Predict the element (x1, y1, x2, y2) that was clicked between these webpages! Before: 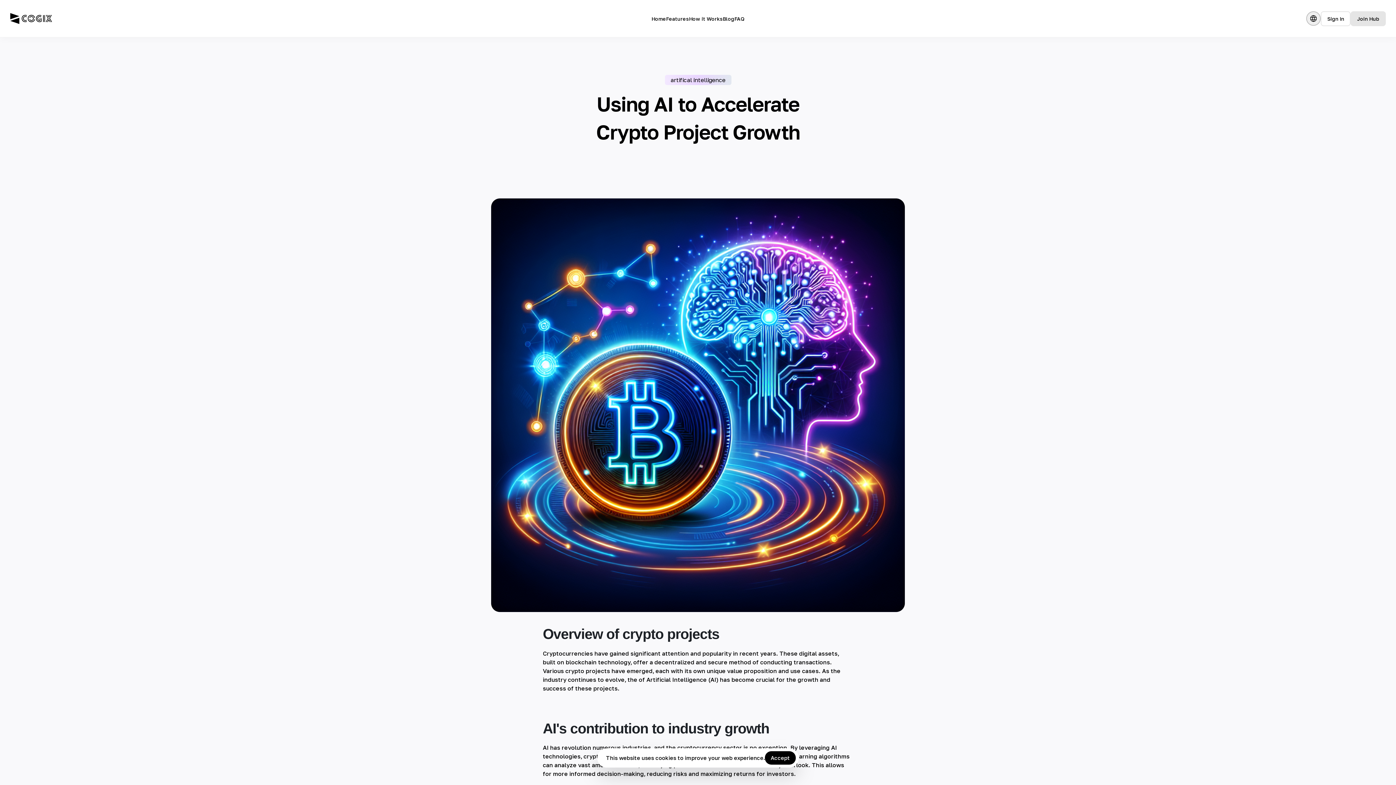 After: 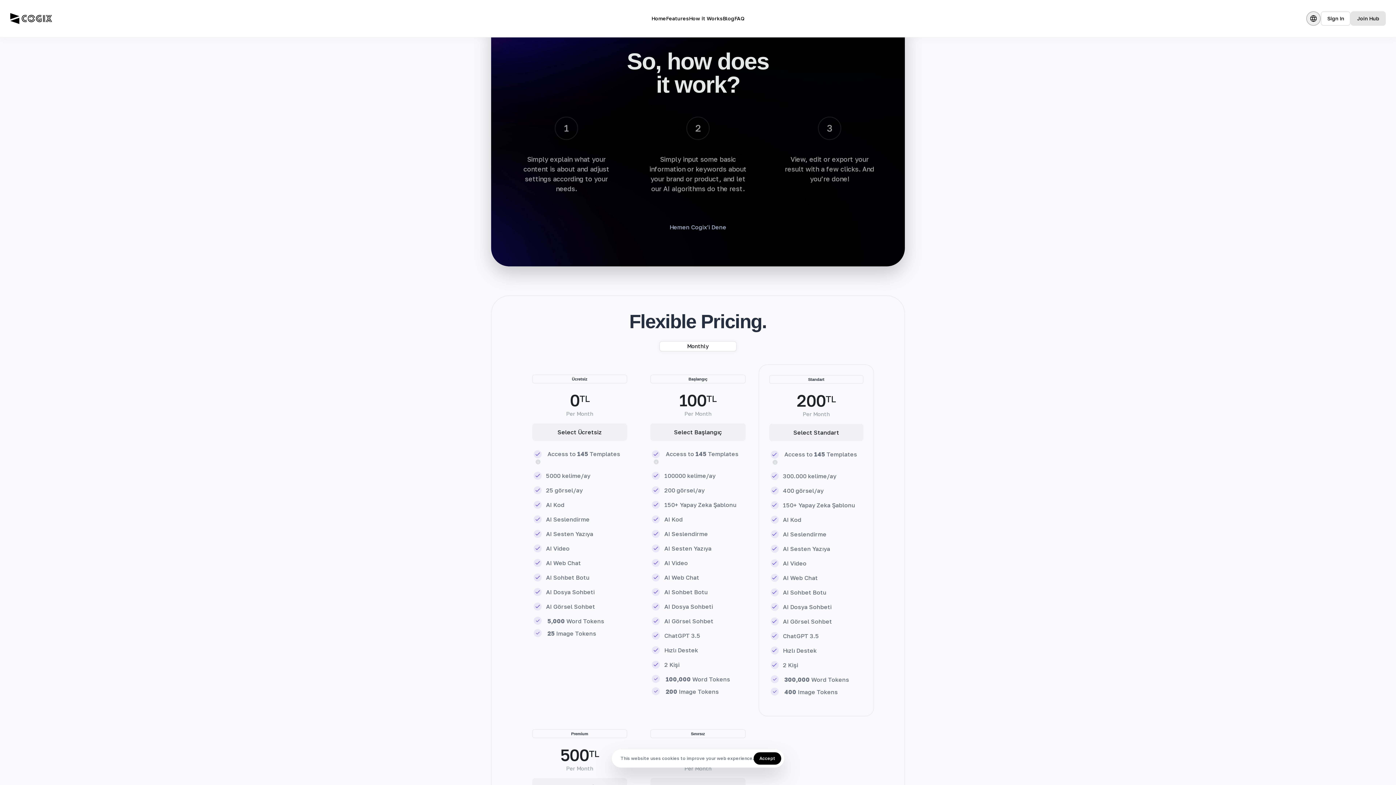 Action: bbox: (689, 15, 722, 21) label: How it Works